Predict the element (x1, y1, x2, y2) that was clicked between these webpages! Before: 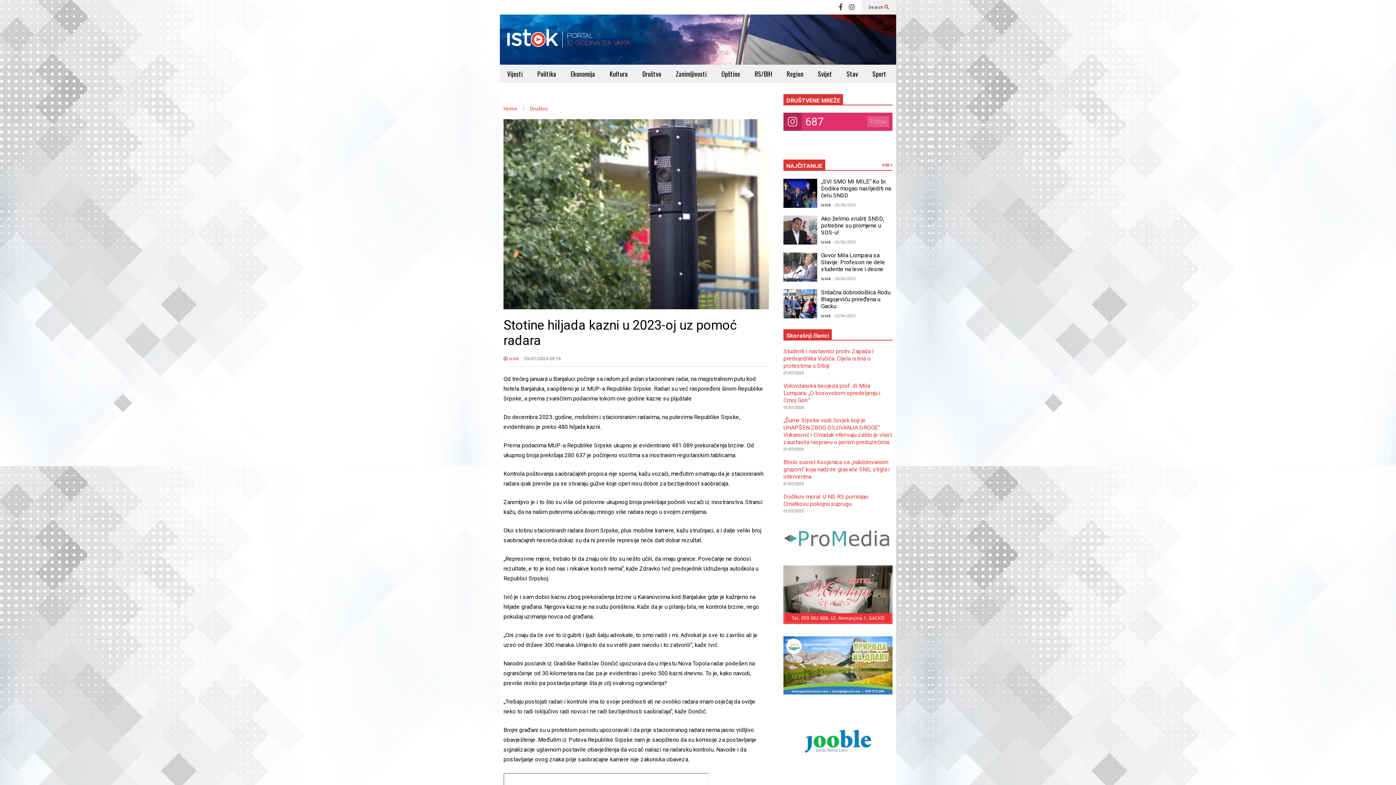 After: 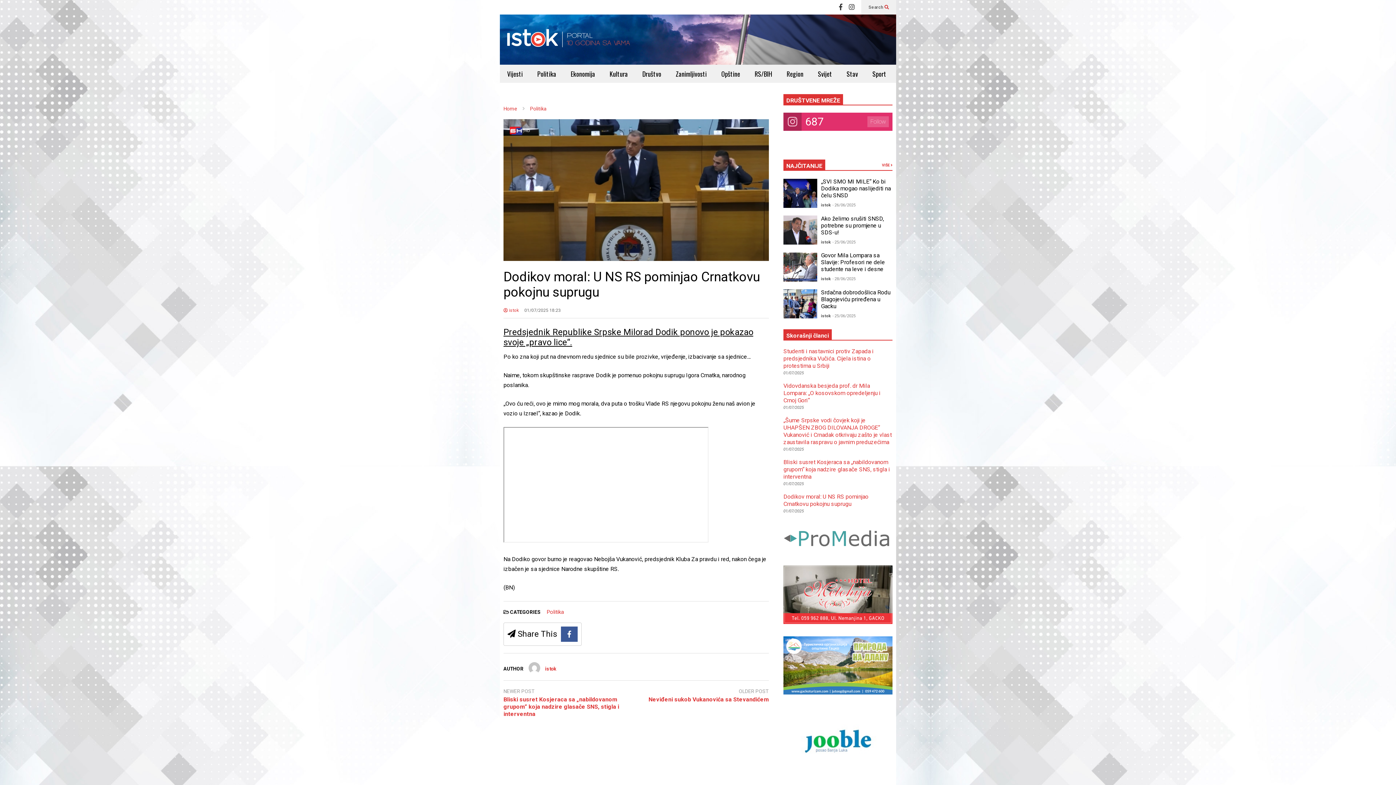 Action: label: Dodikov moral: U NS RS pominjao Crnatkovu pokojnu suprugu bbox: (783, 493, 868, 507)